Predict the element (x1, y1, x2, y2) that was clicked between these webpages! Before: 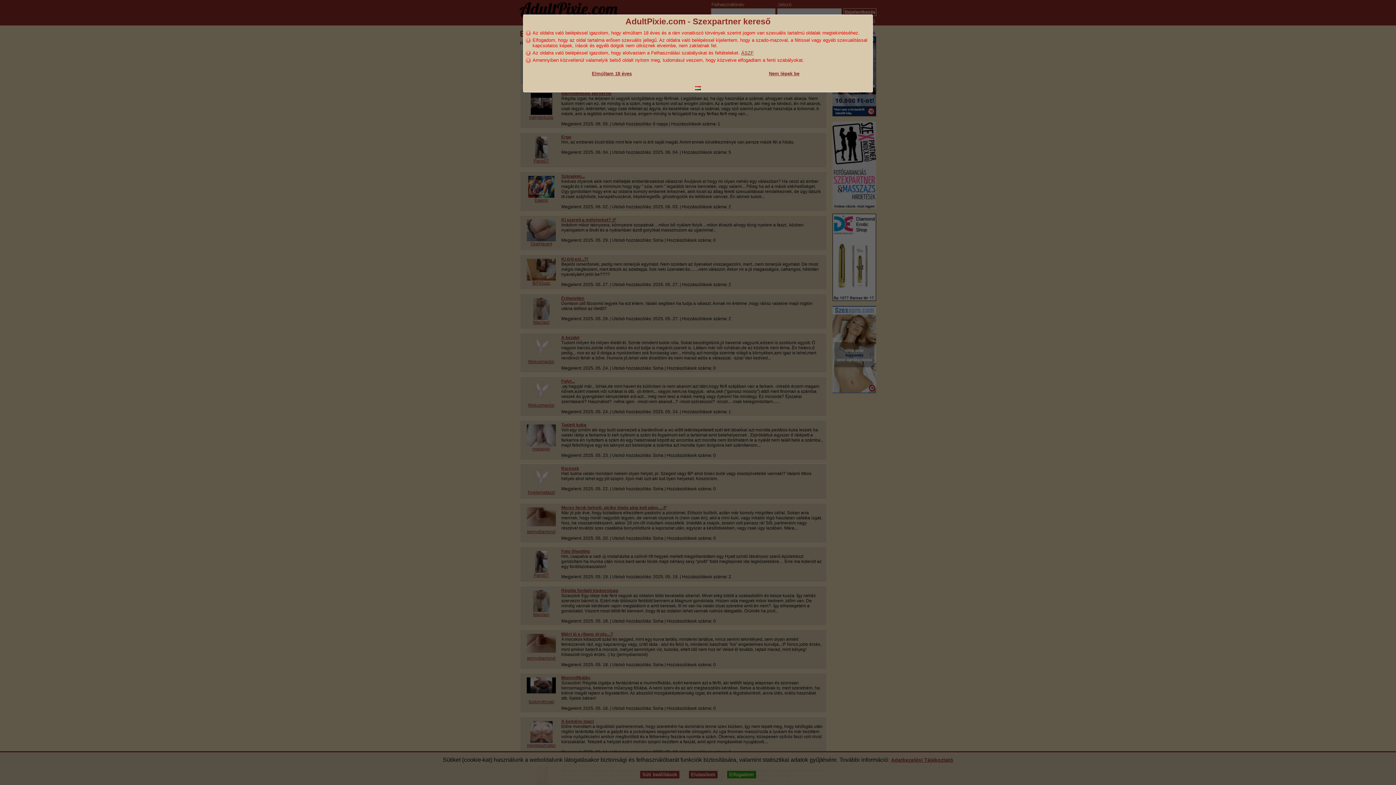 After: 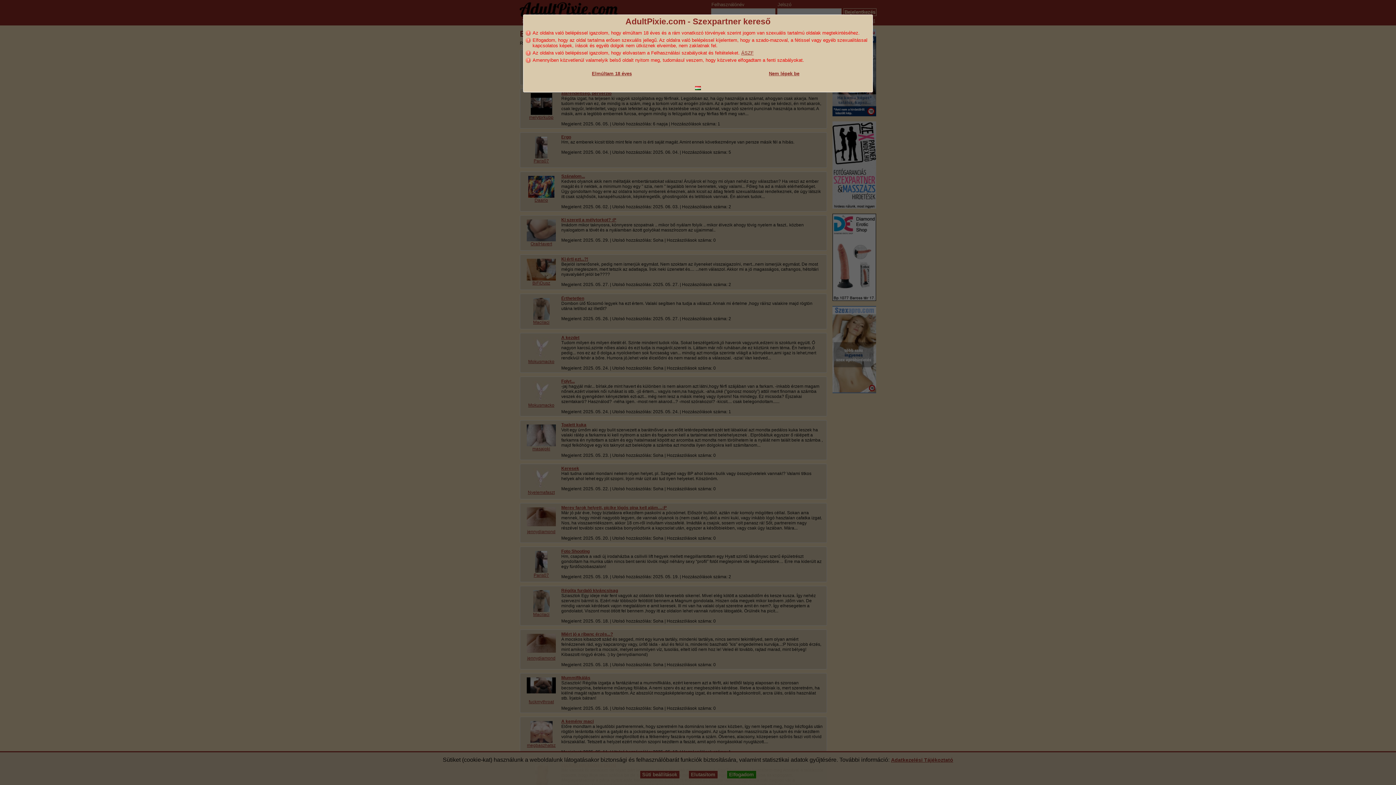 Action: bbox: (741, 50, 753, 55) label: ÁSZF